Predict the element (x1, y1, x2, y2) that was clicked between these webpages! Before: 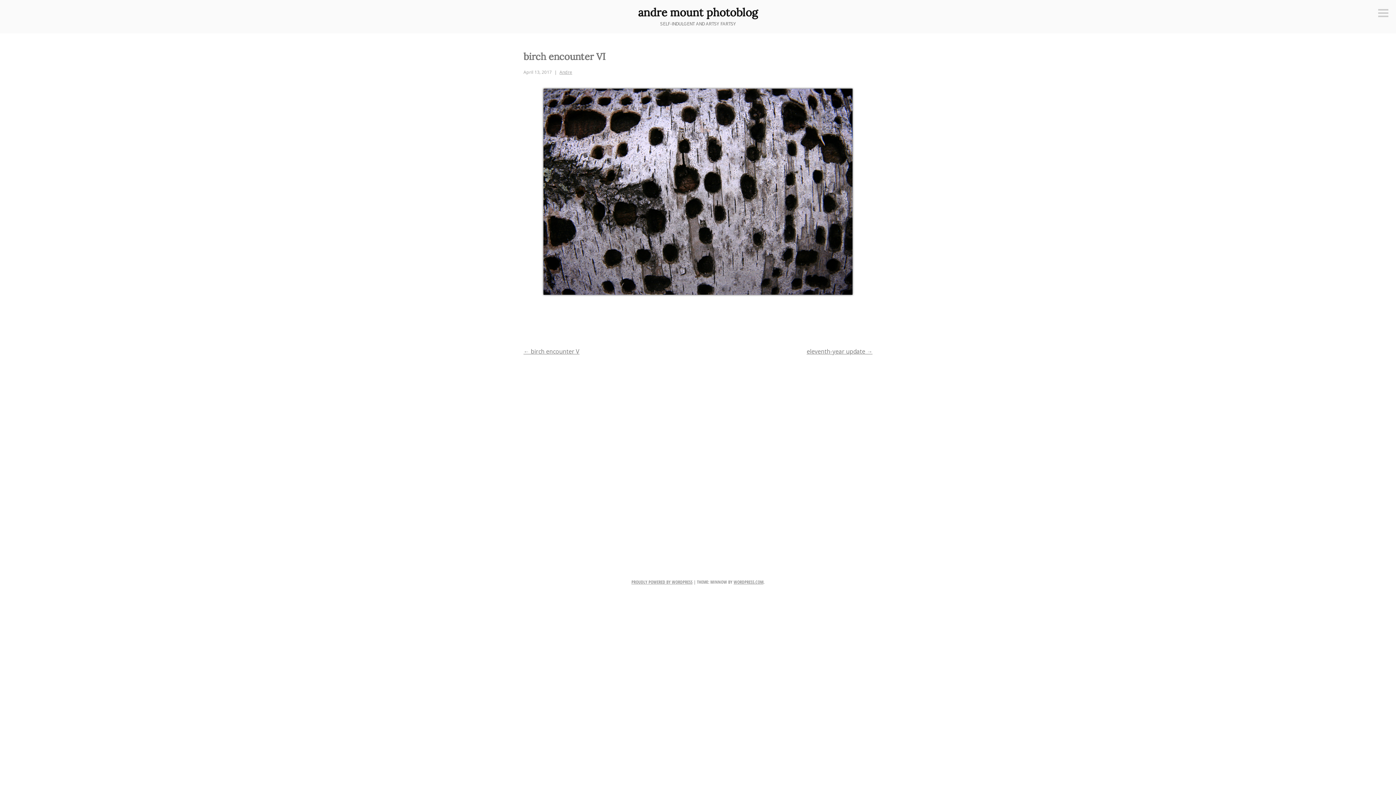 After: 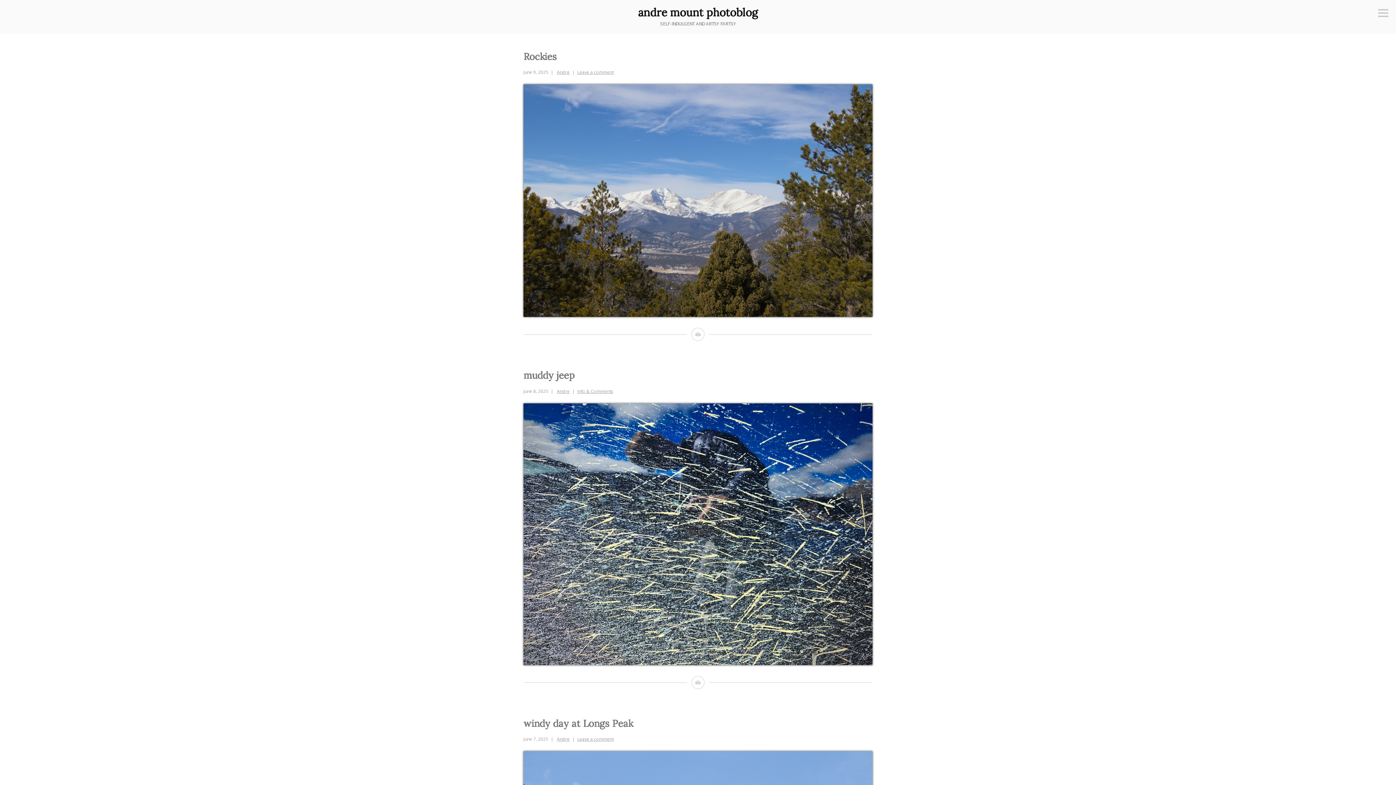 Action: label: andre mount photoblog bbox: (638, 5, 758, 19)